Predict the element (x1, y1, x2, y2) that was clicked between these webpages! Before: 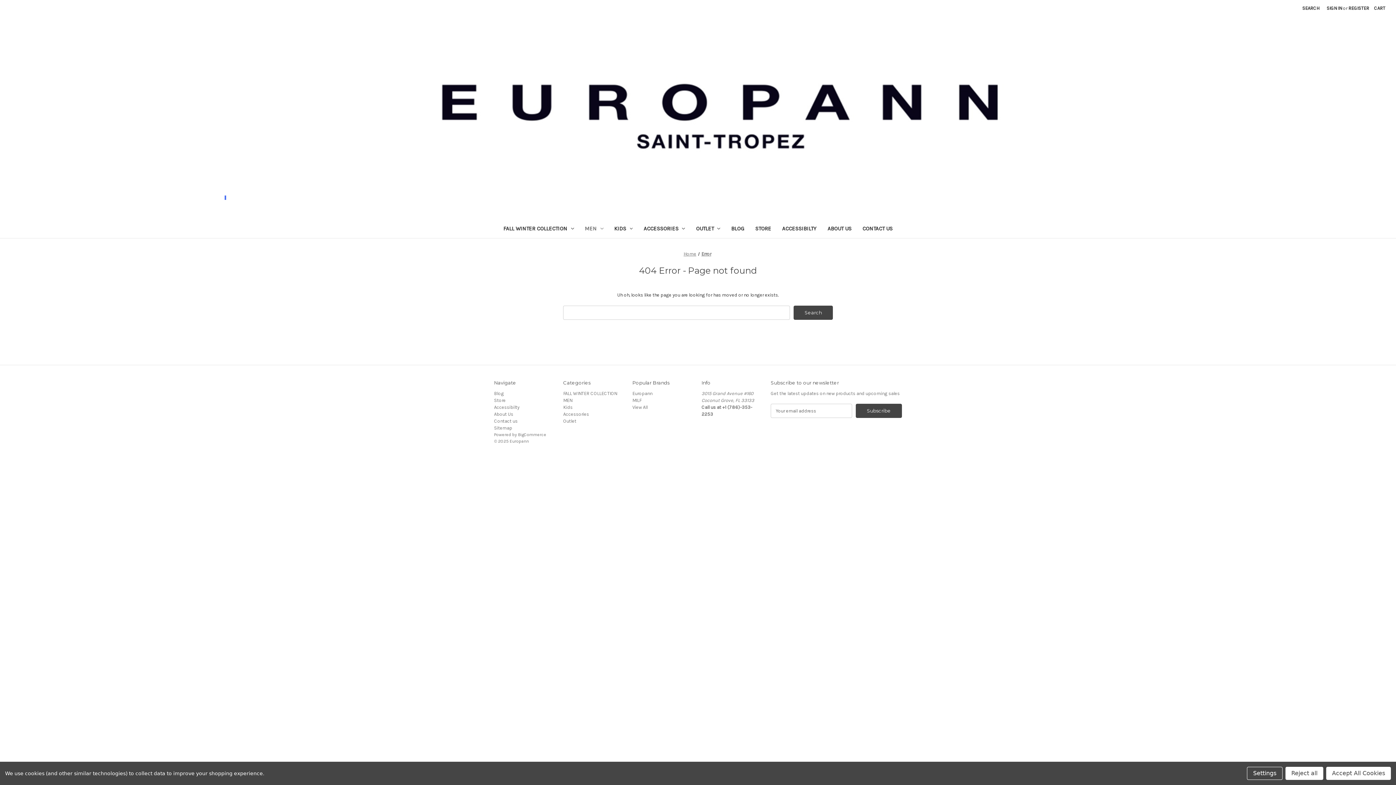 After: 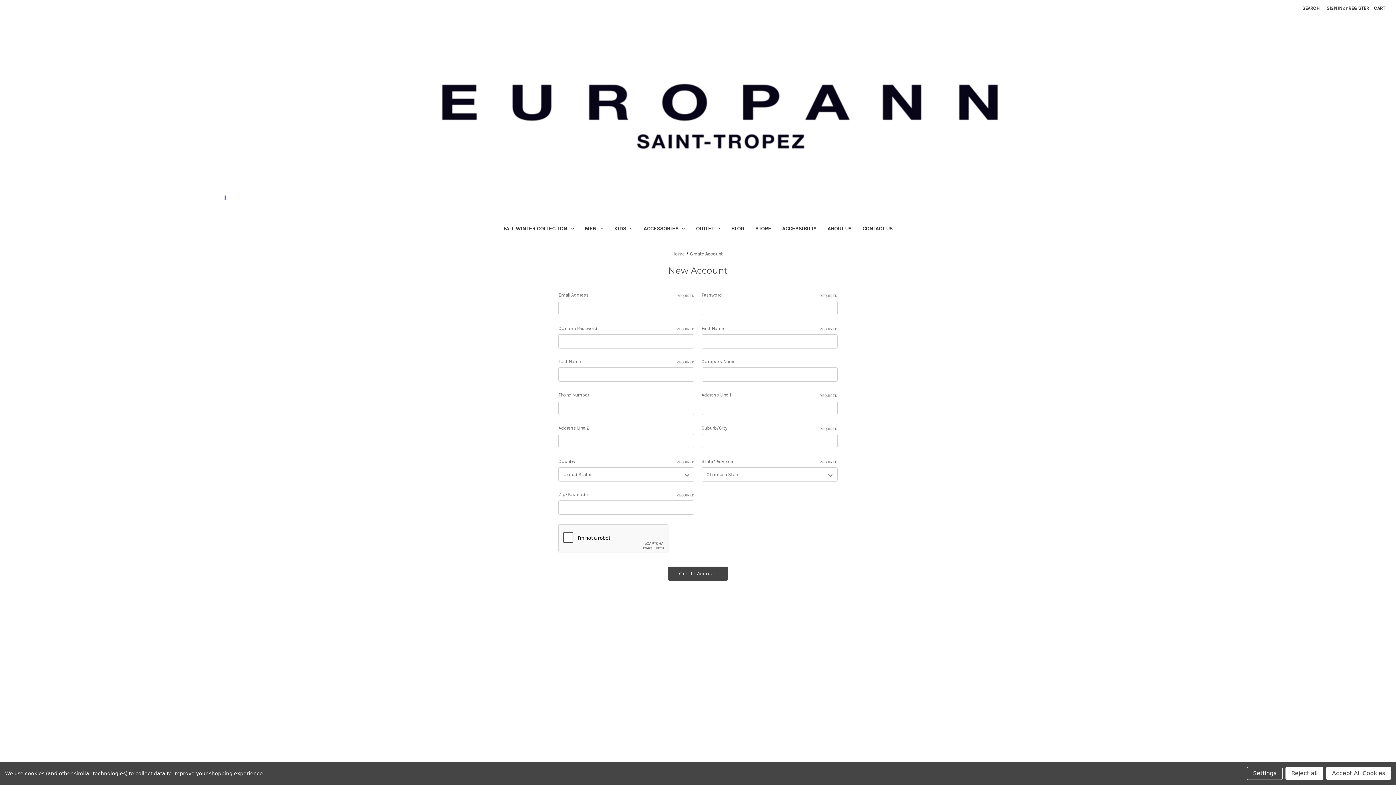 Action: label: Register bbox: (1345, 0, 1373, 16)